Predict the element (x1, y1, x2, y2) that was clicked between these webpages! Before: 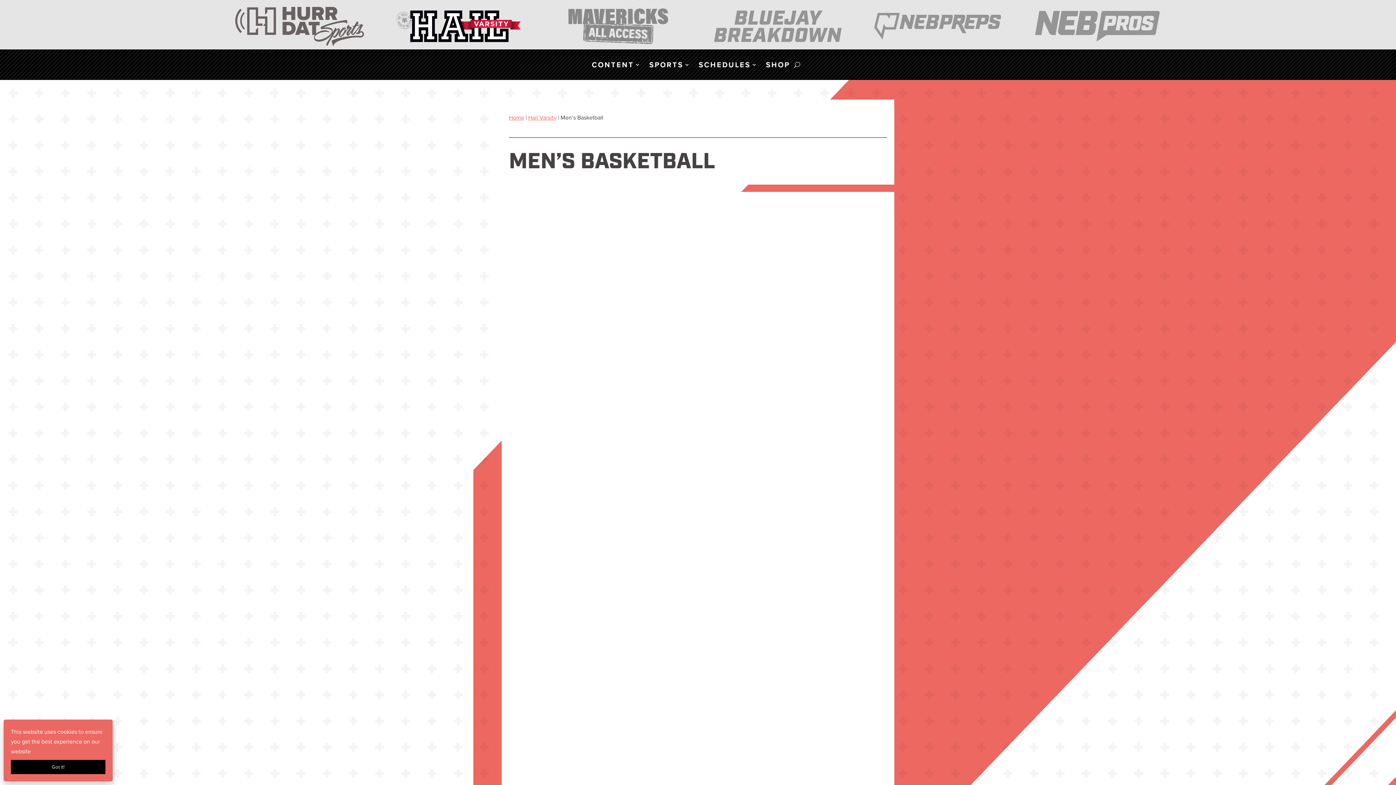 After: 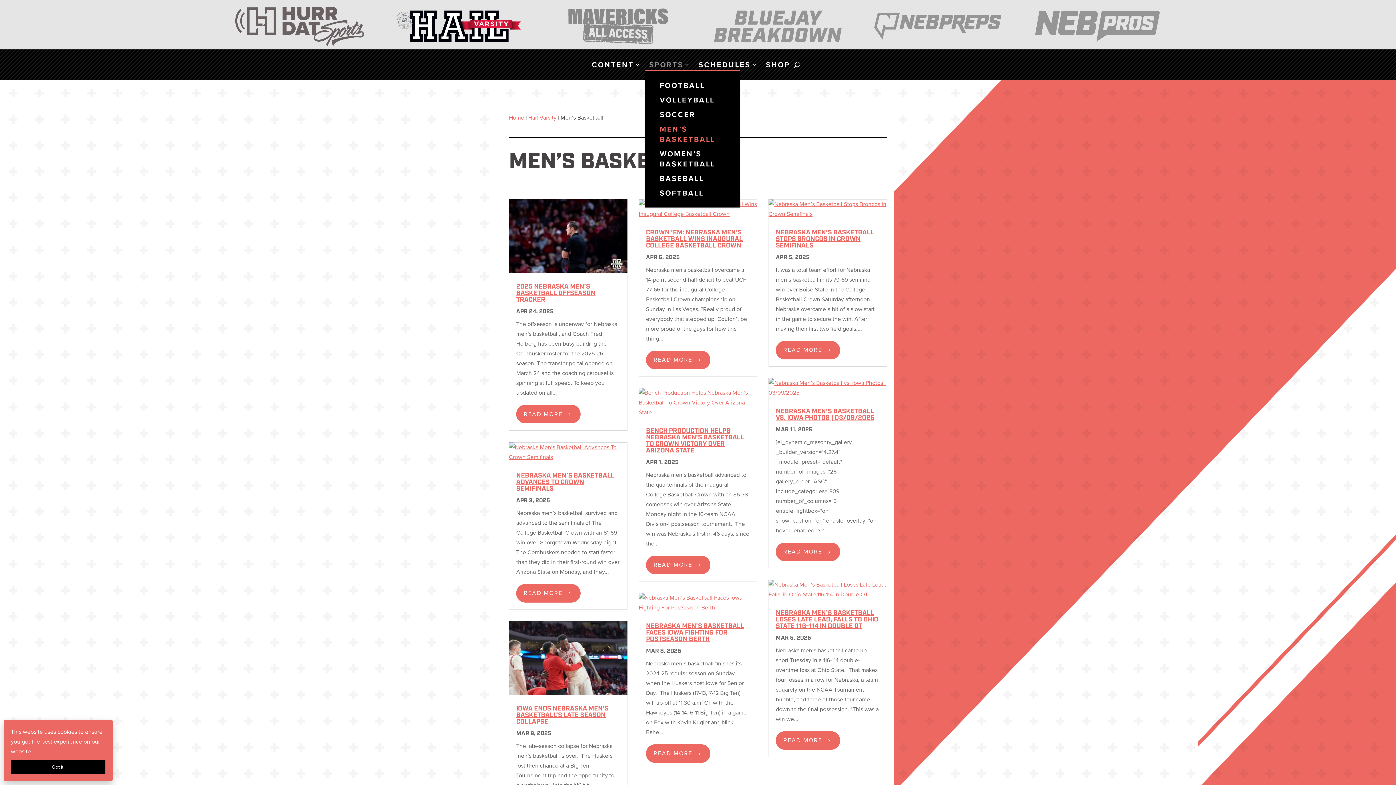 Action: bbox: (649, 62, 690, 70) label: SPORTS